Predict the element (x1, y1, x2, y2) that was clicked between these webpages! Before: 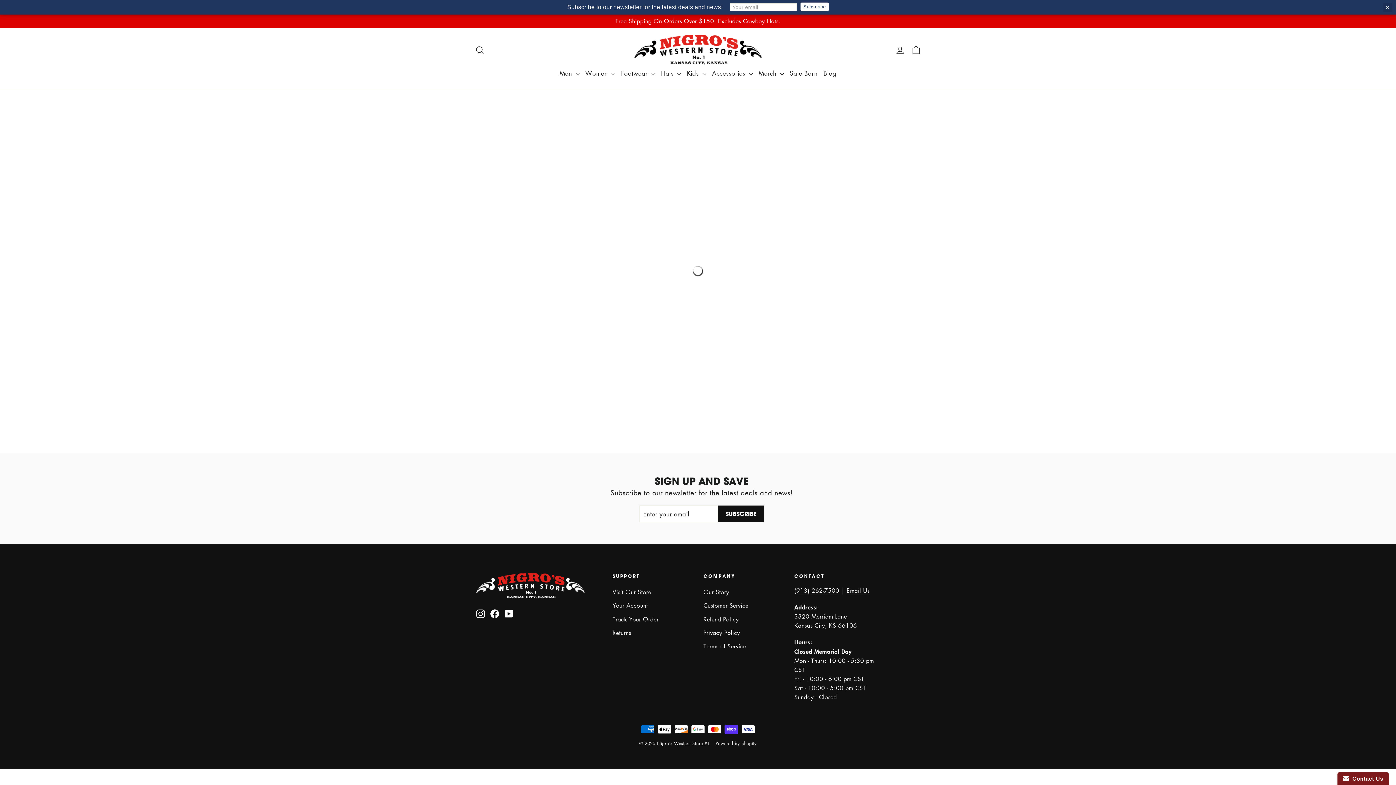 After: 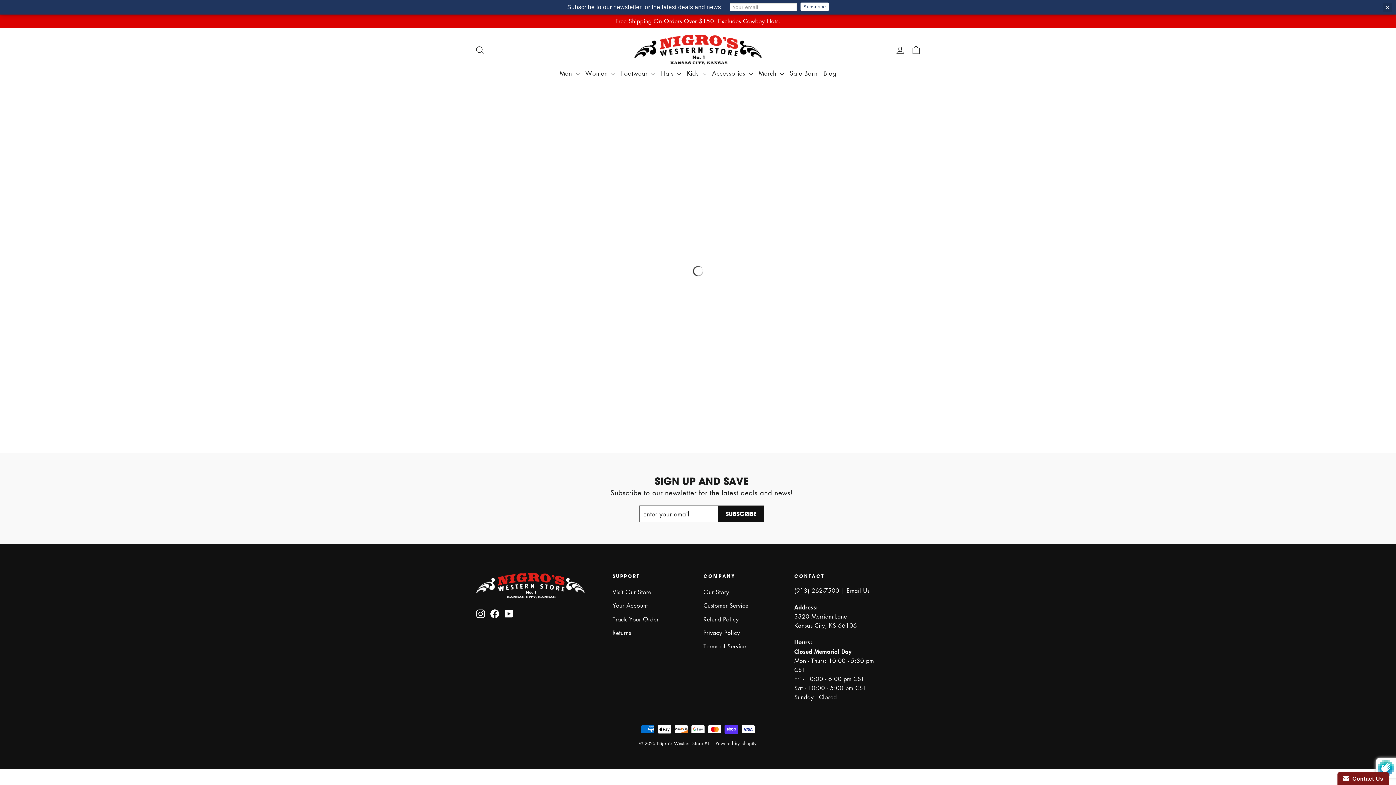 Action: label: SUBSCRIBE bbox: (718, 505, 764, 522)